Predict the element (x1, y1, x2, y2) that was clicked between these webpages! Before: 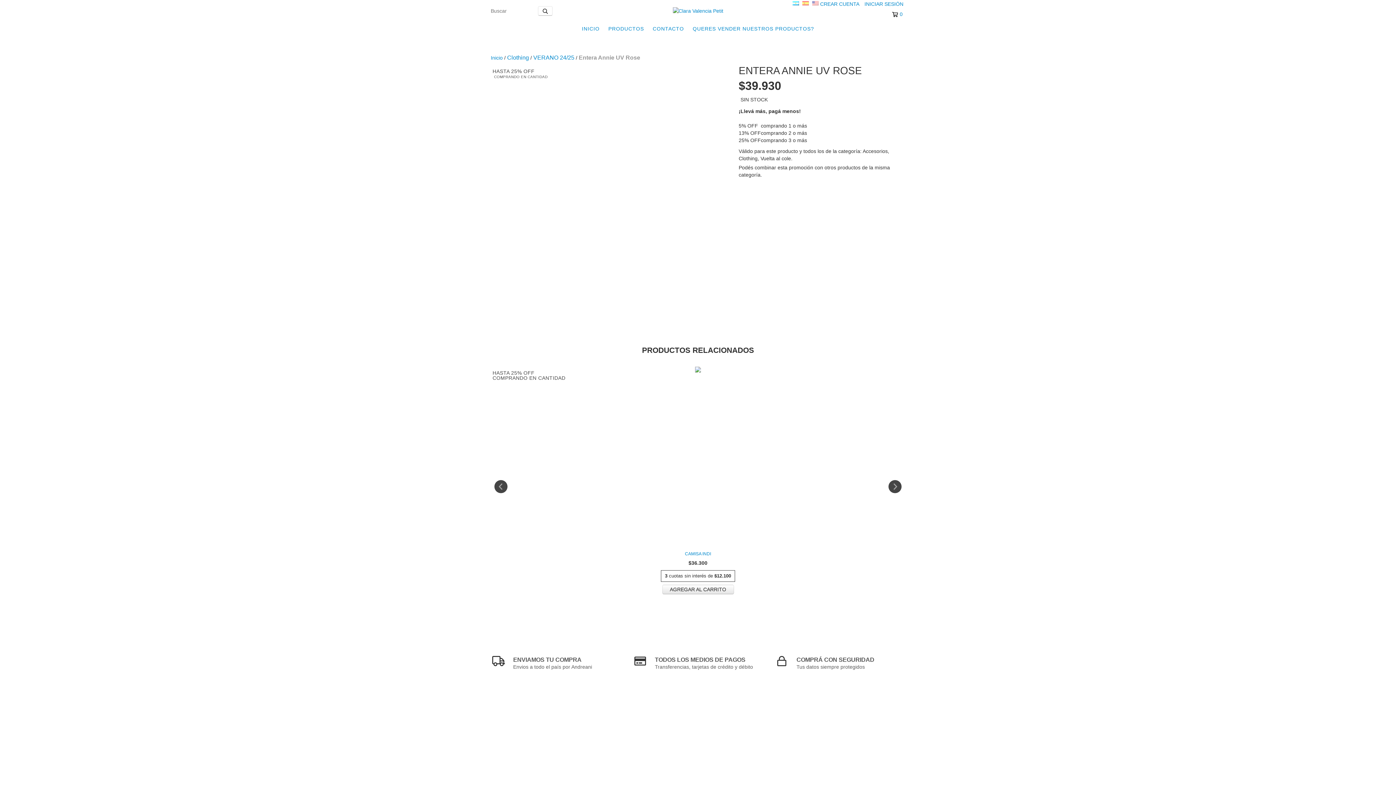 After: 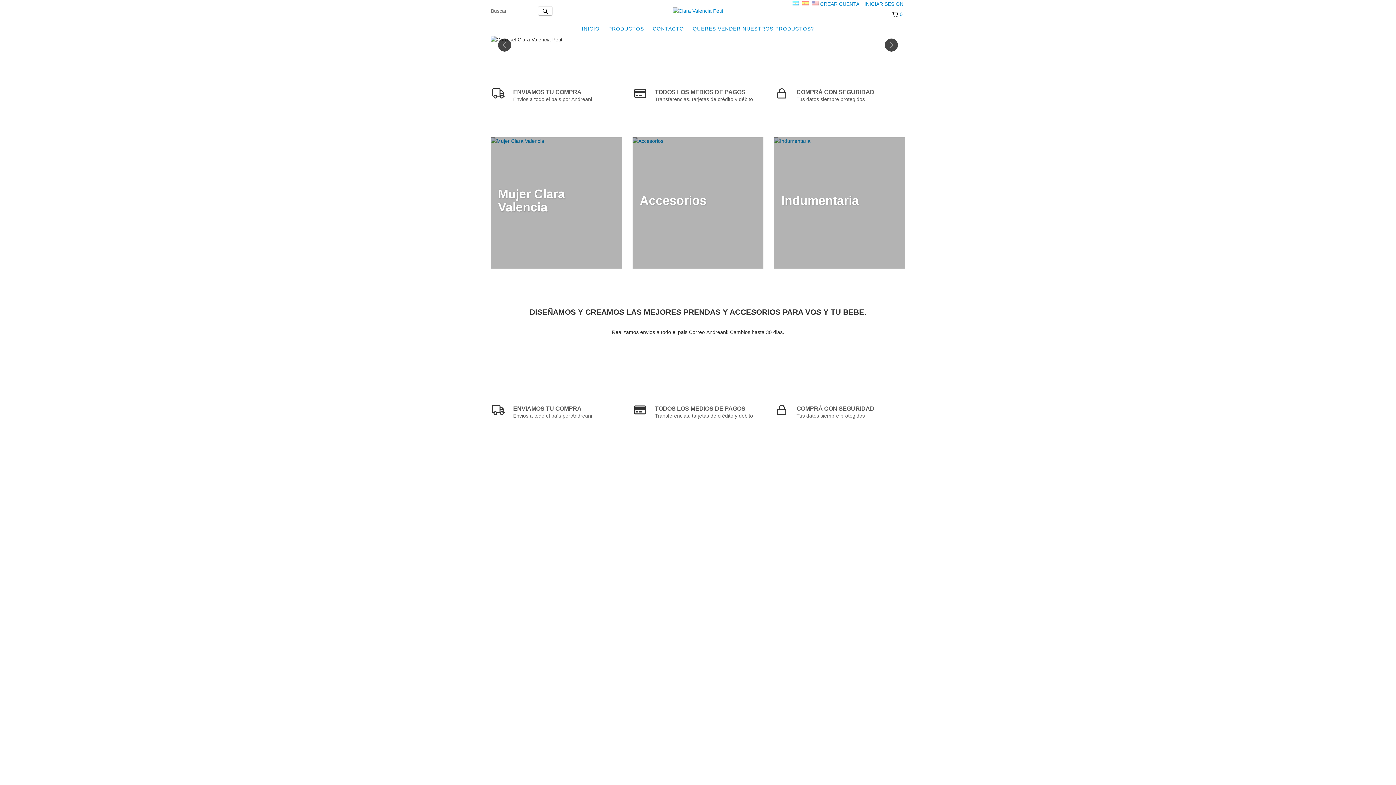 Action: label: Inicio bbox: (490, 55, 502, 60)